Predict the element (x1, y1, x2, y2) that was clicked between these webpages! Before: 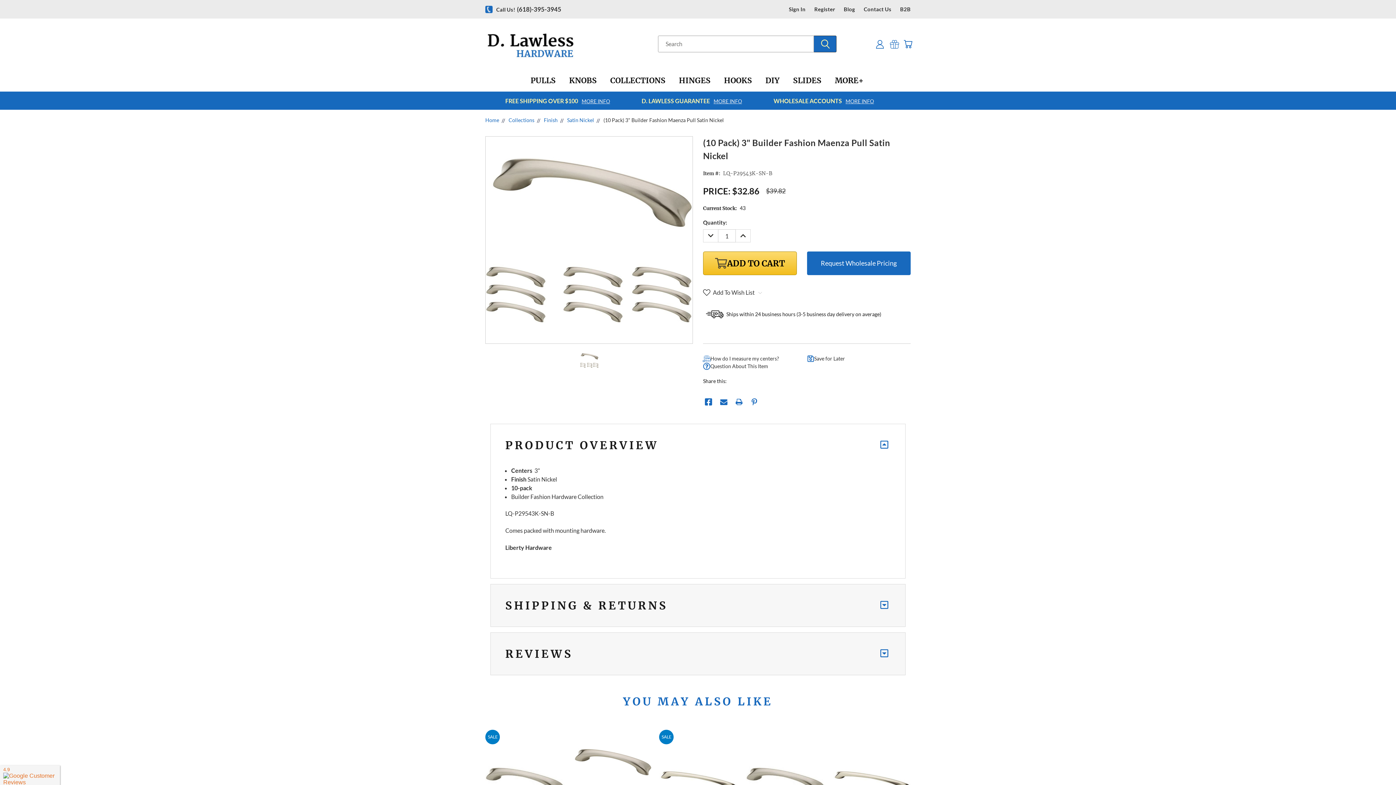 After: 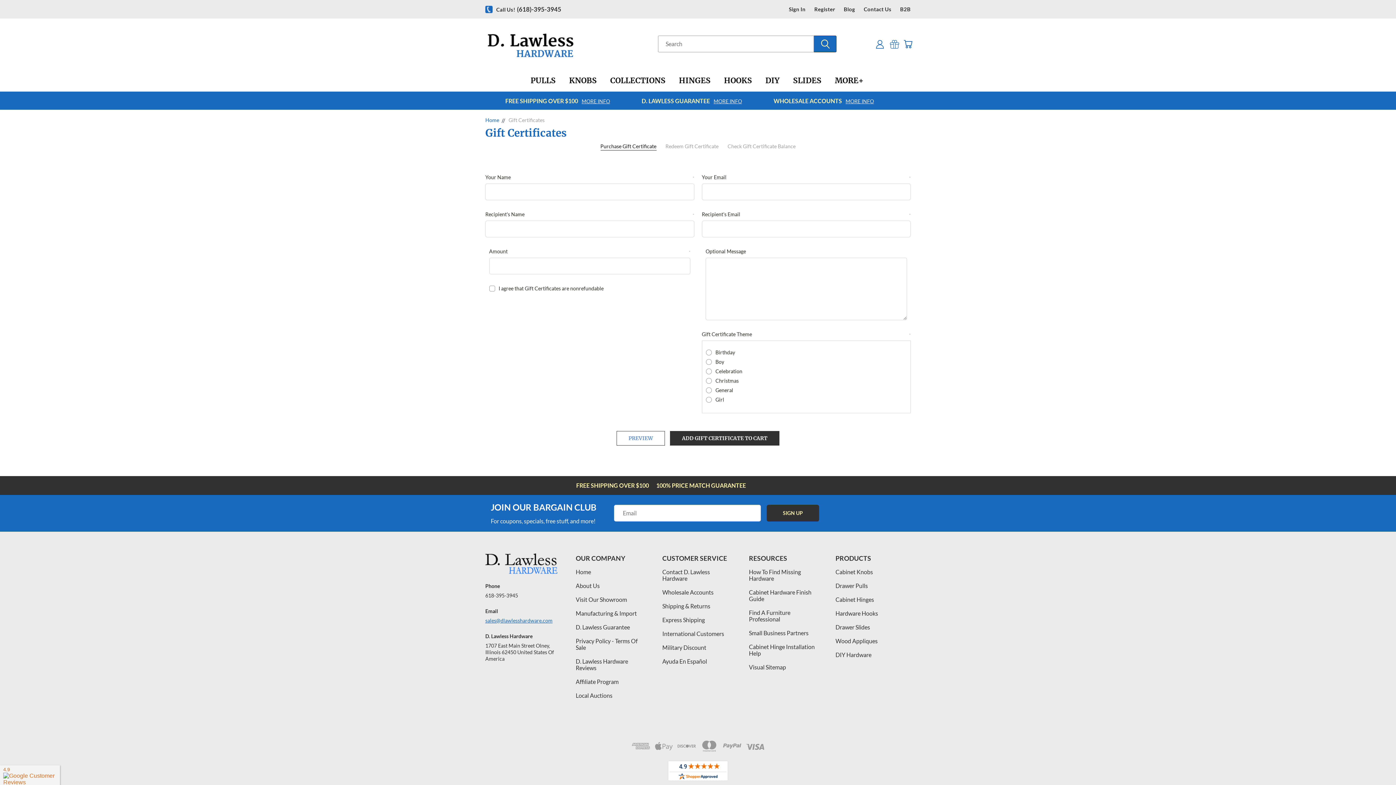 Action: bbox: (890, 39, 899, 48)